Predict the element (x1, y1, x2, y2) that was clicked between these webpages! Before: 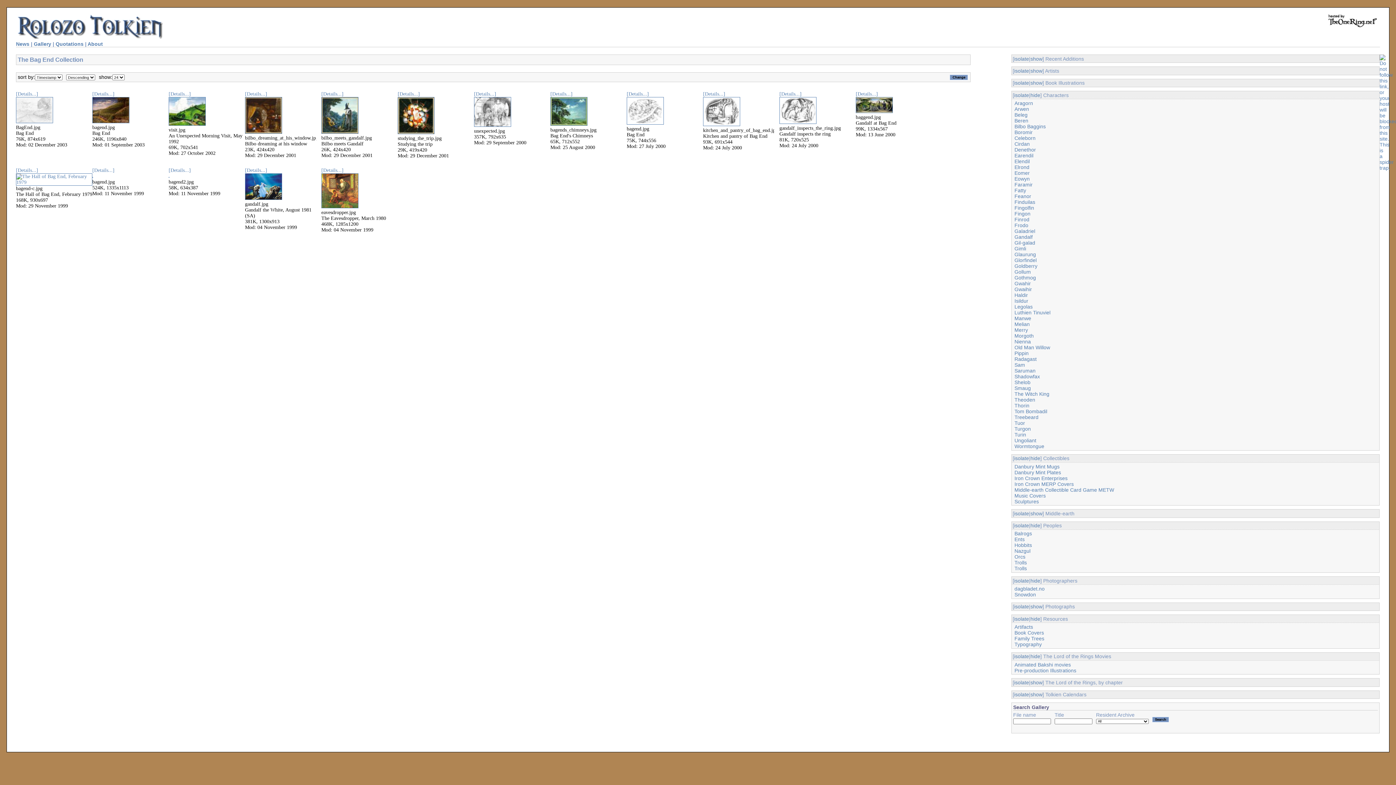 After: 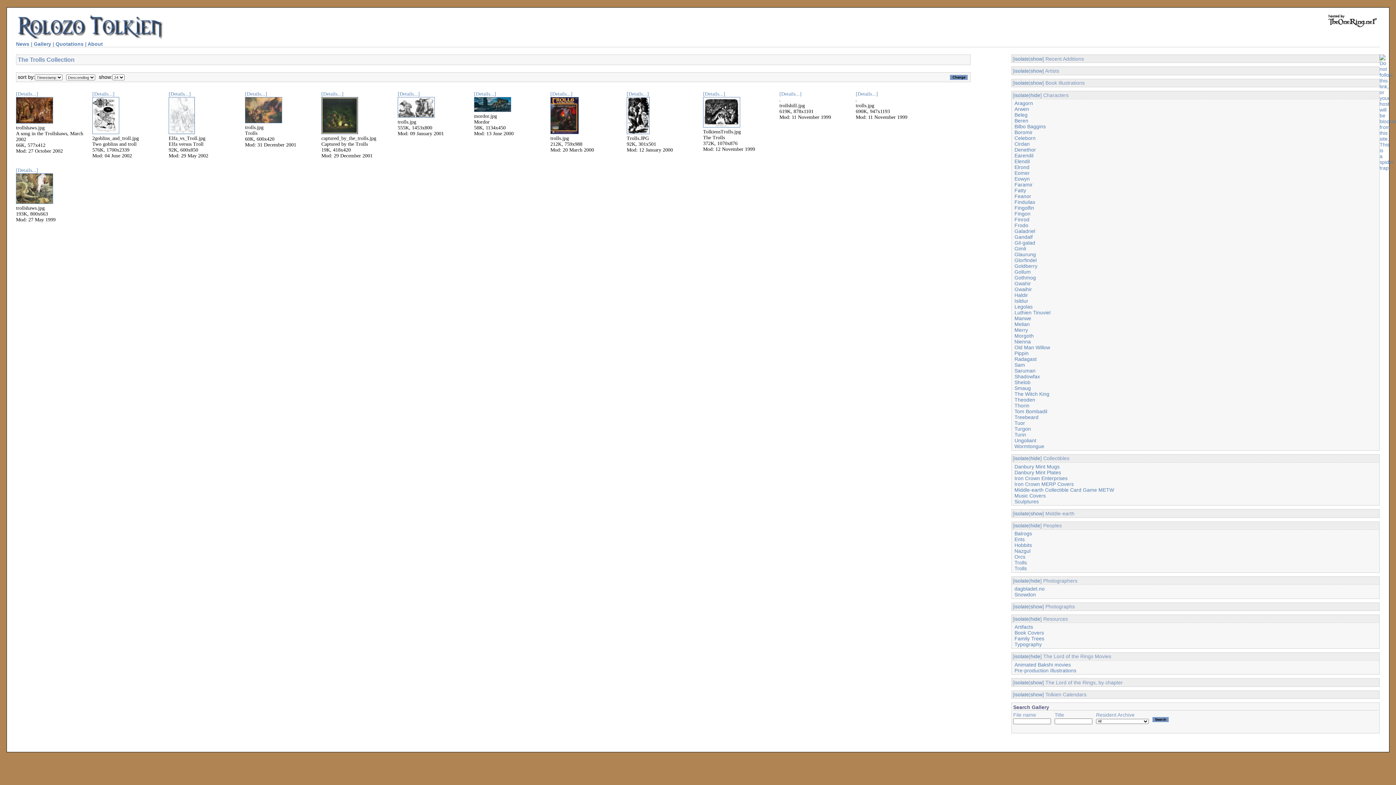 Action: label: Trolls bbox: (1014, 565, 1027, 571)